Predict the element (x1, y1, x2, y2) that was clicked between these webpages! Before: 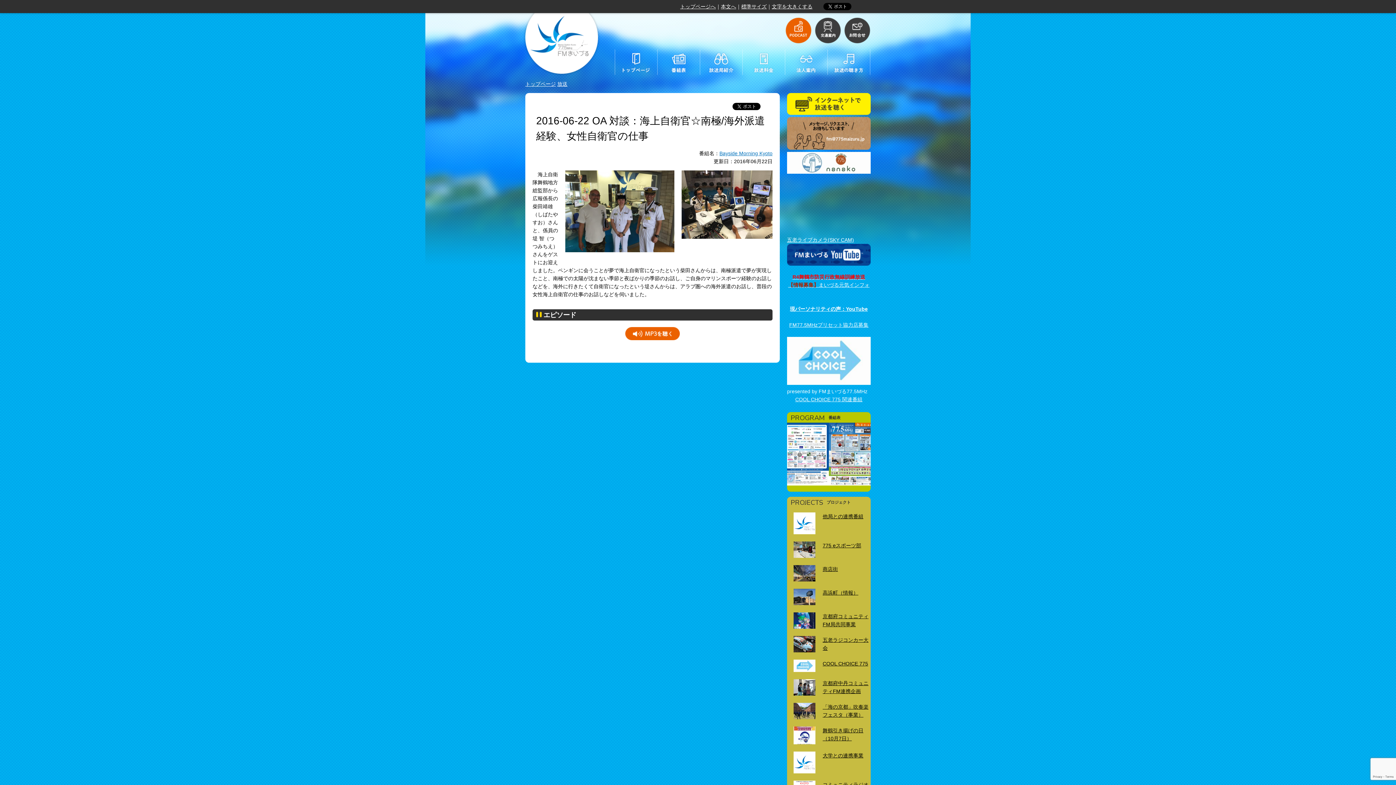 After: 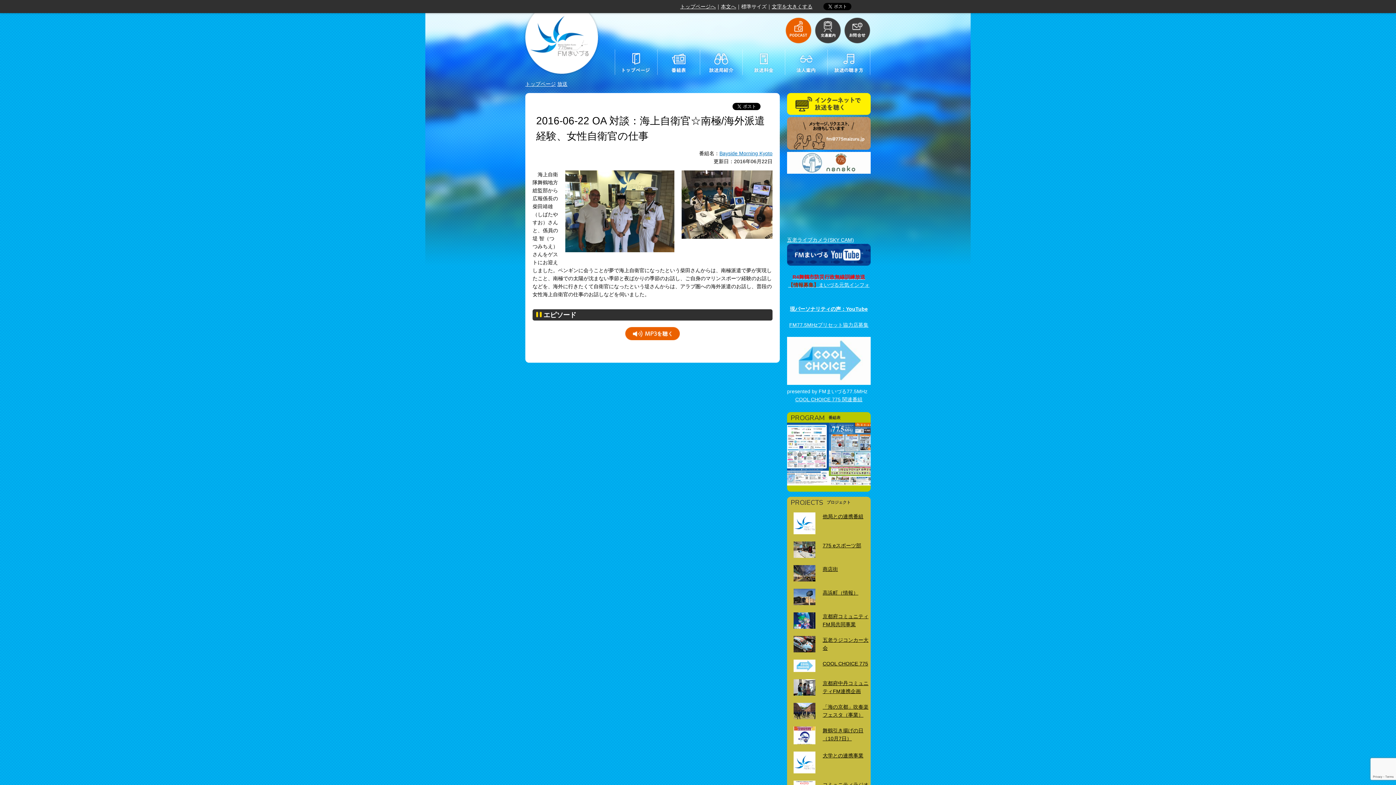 Action: bbox: (741, 3, 766, 9) label: 標準サイズ